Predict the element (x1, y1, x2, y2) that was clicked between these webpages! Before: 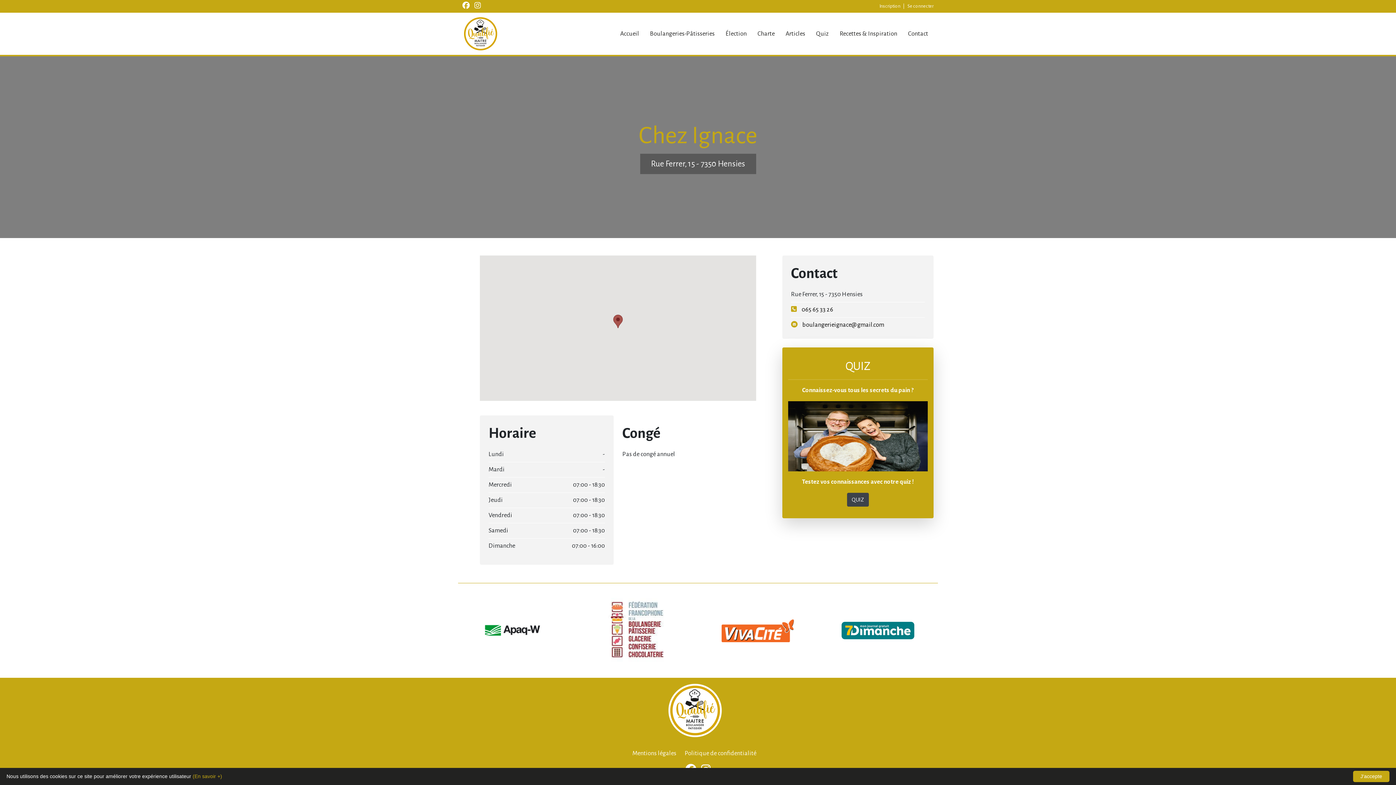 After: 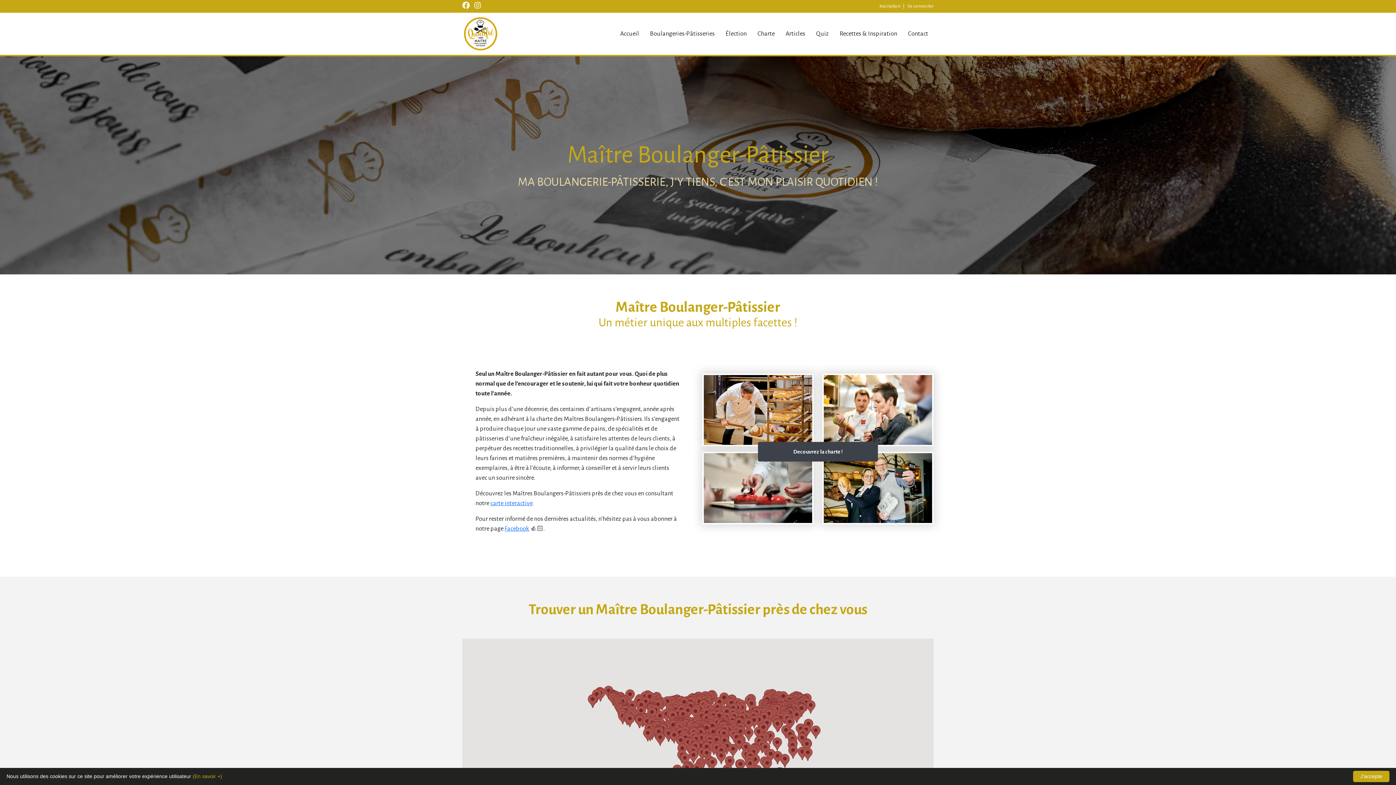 Action: bbox: (614, 26, 644, 41) label: Accueil